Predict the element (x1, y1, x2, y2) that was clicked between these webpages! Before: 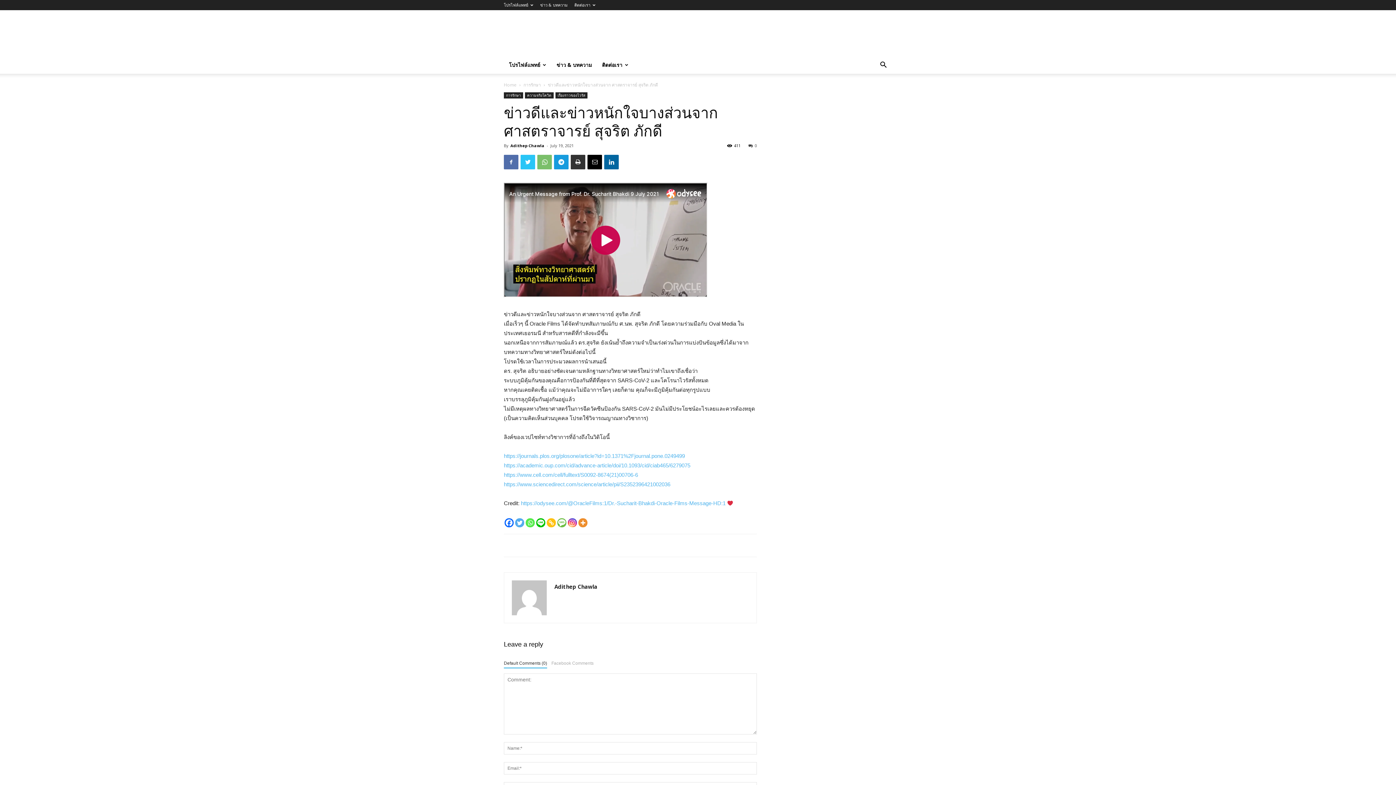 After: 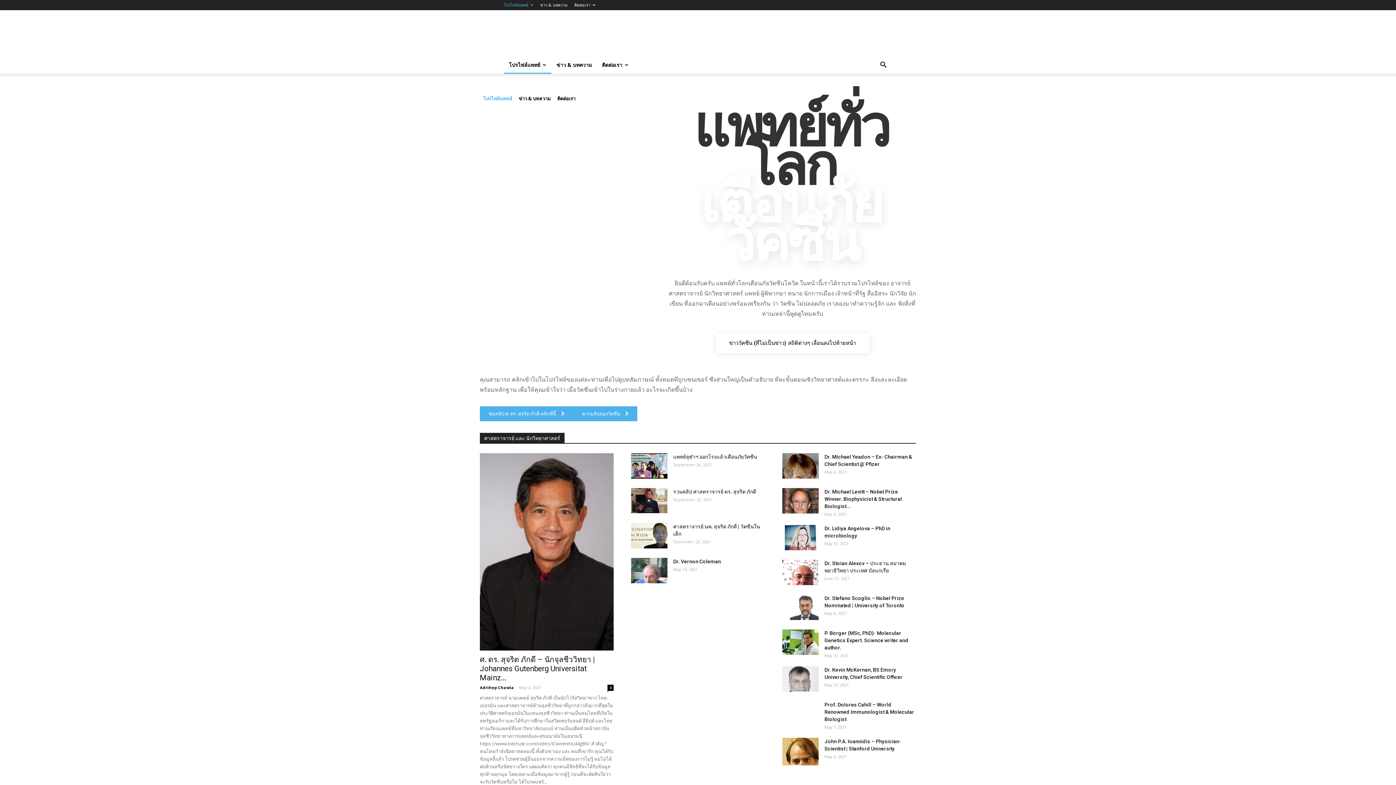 Action: label: โปรไฟล์แพทย์ bbox: (504, 56, 551, 73)